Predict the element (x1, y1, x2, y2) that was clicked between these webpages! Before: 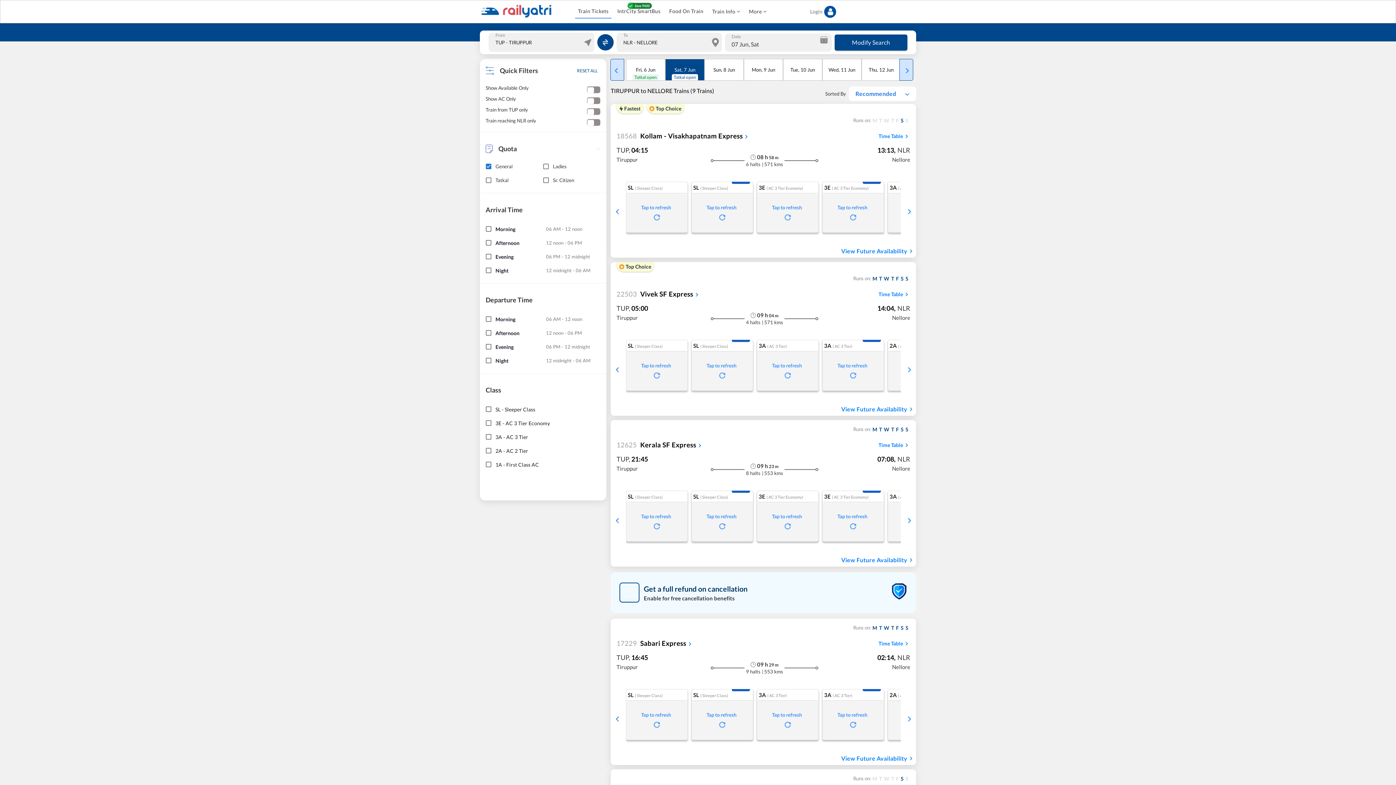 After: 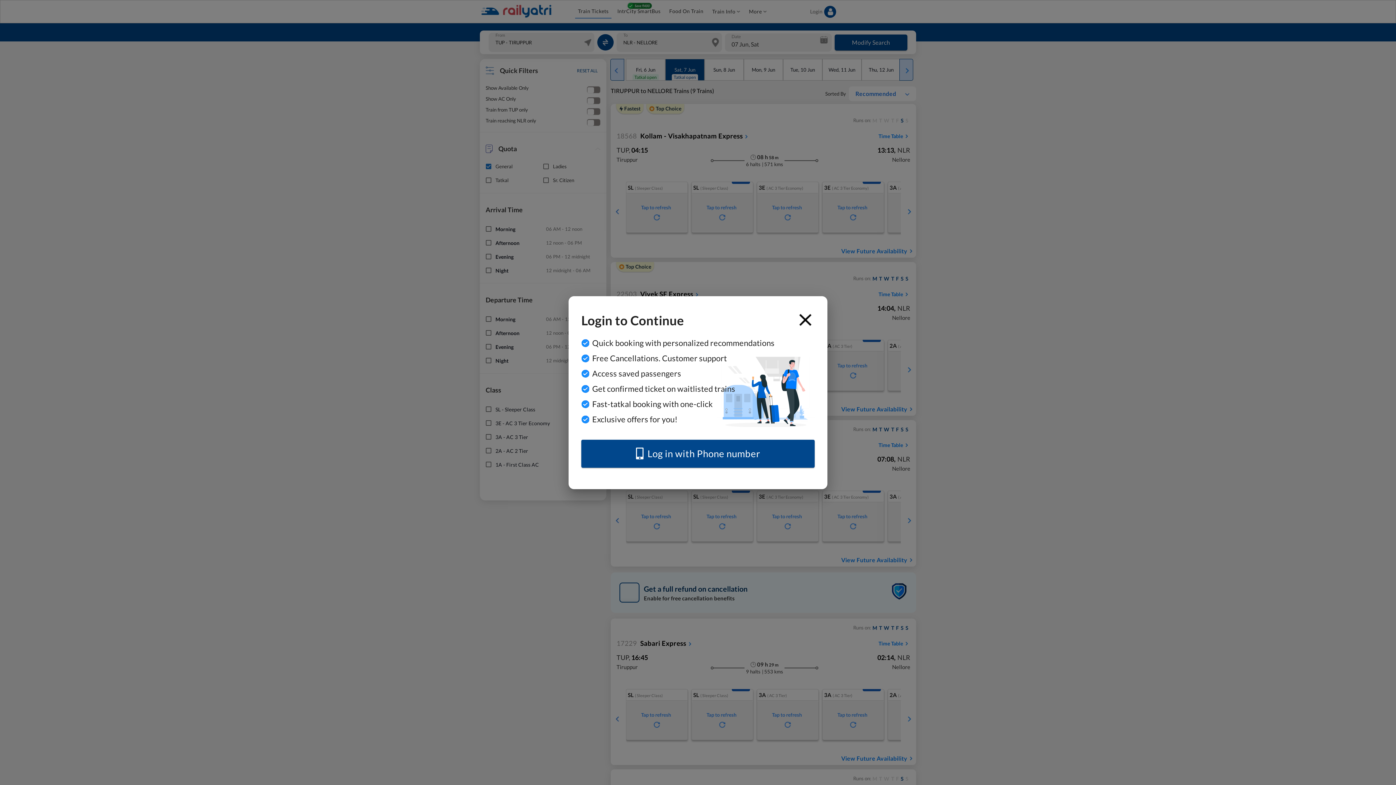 Action: bbox: (810, 3, 836, 20) label: Login